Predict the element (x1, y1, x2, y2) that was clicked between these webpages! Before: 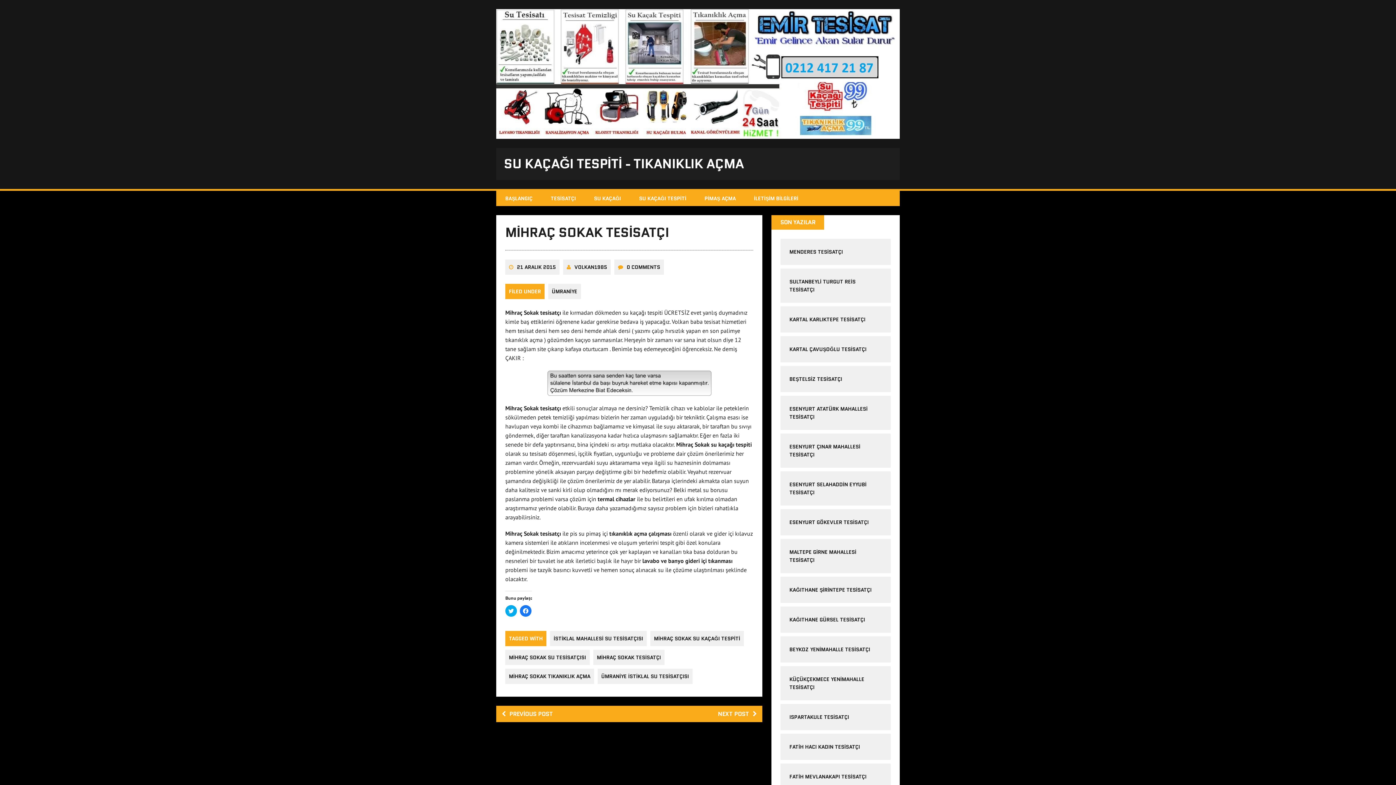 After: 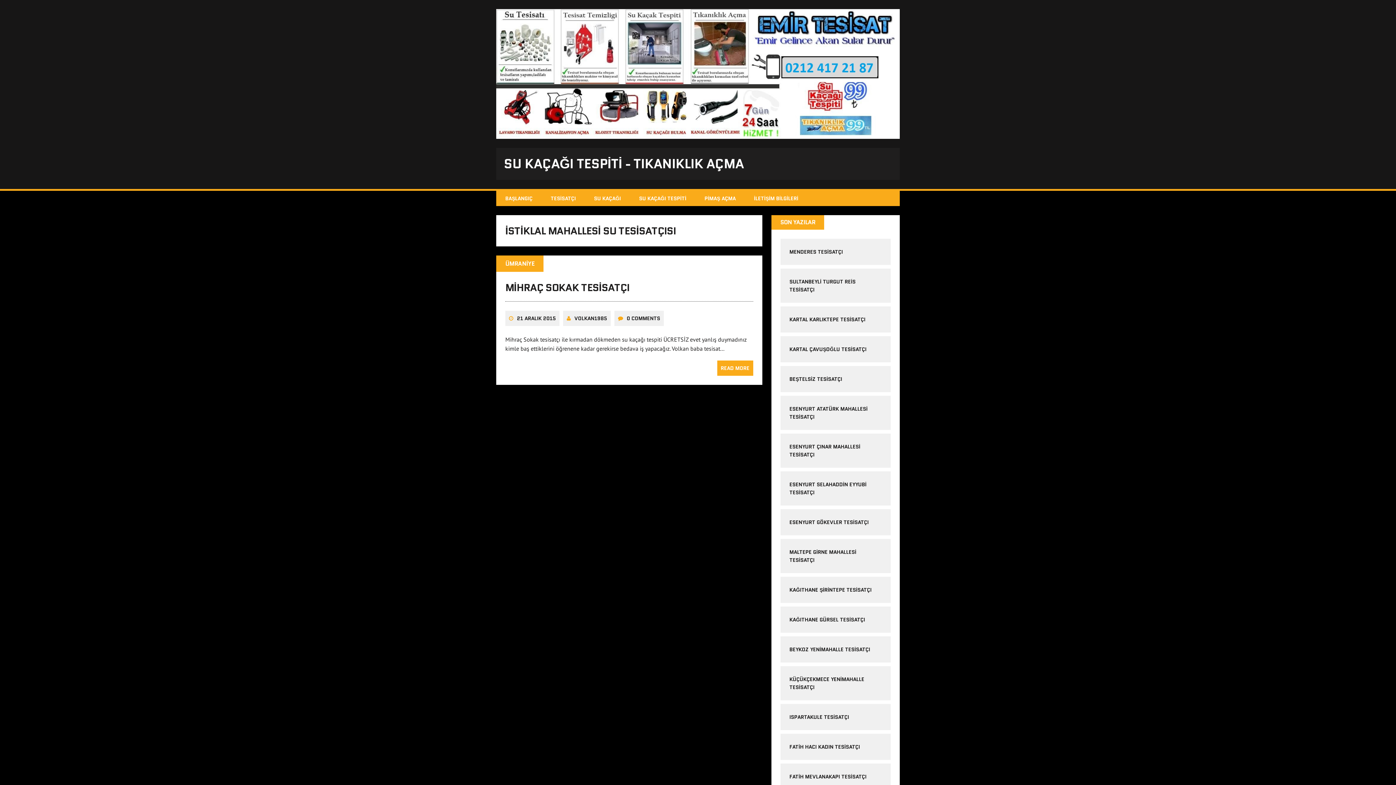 Action: bbox: (550, 631, 646, 646) label: İSTİKLAL MAHALLESİ SU TESİSATÇISI